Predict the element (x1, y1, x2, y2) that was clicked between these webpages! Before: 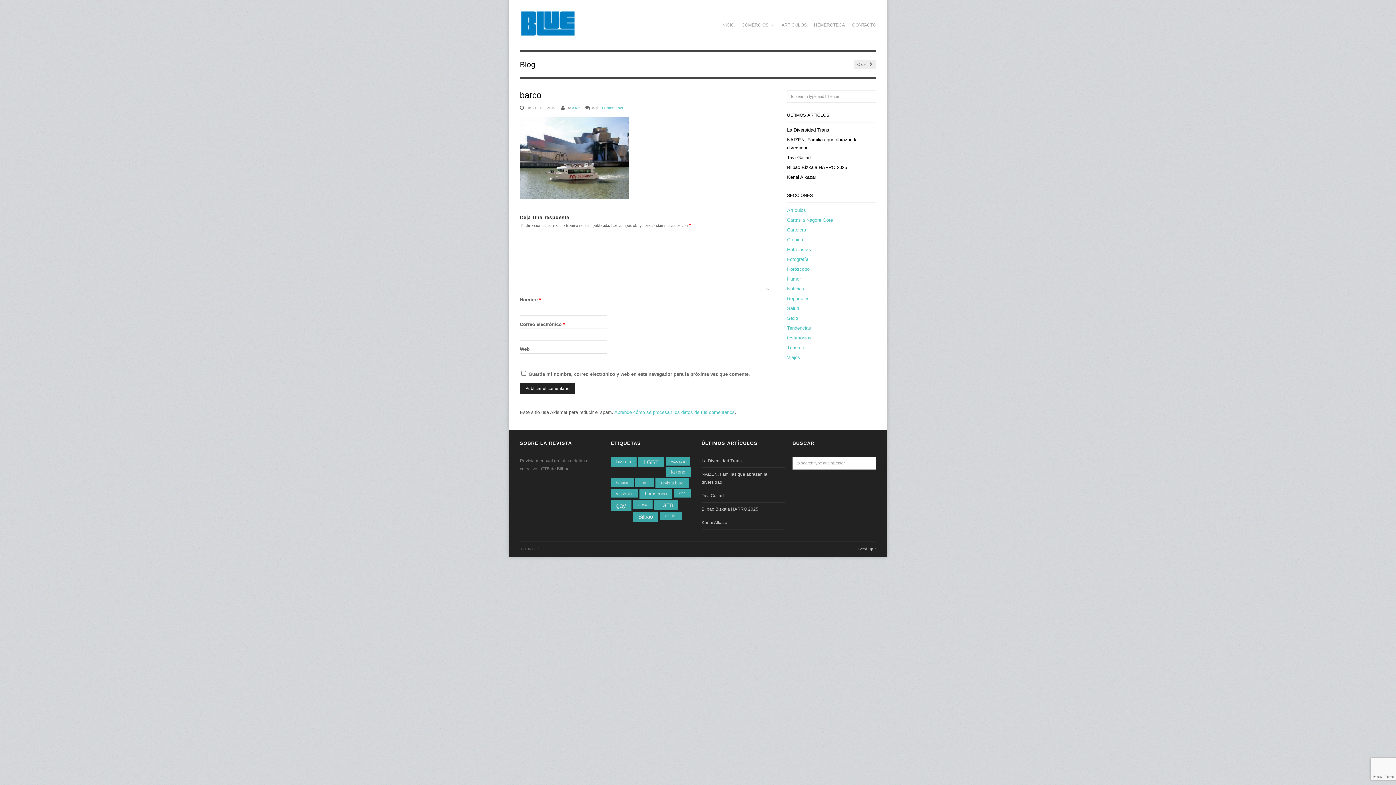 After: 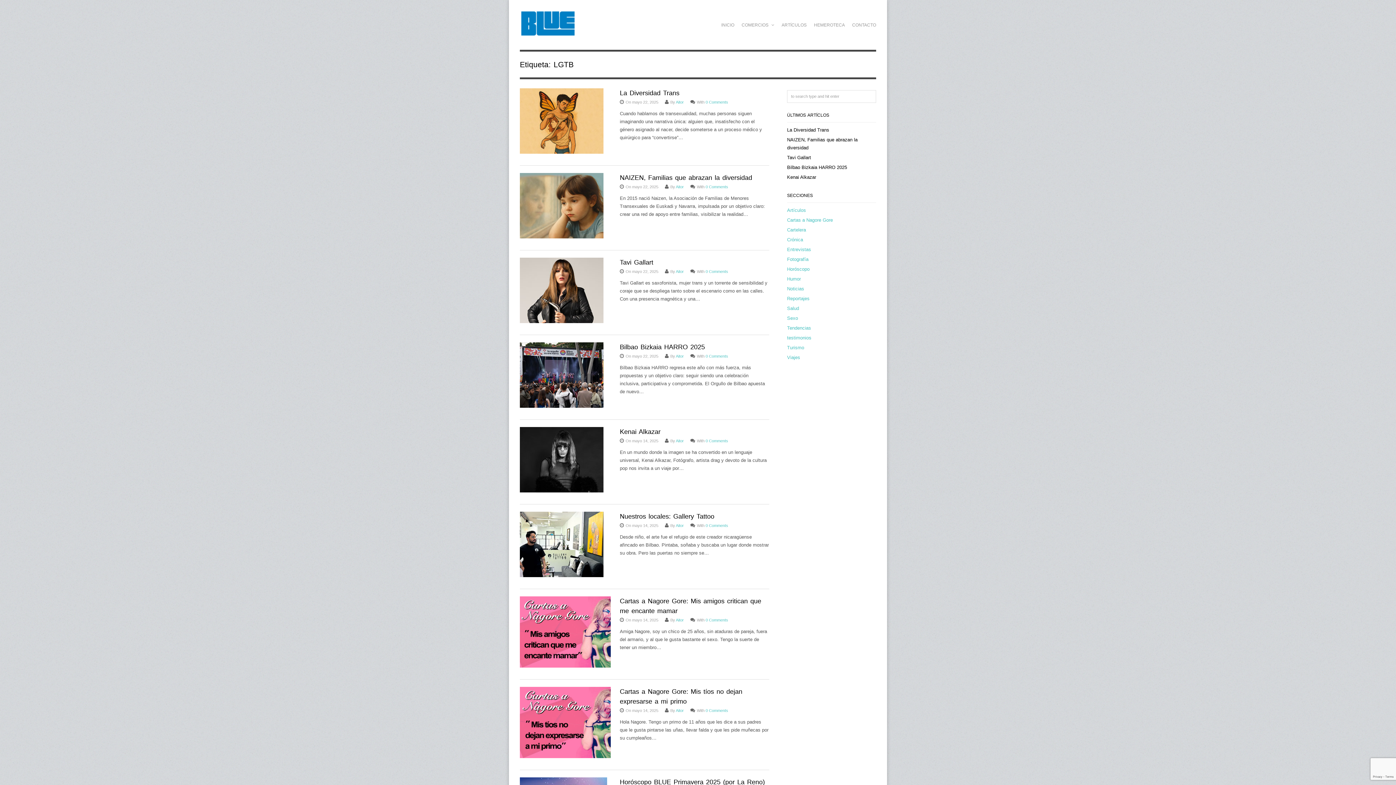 Action: bbox: (654, 500, 678, 510) label: LGTB (107 elementos)